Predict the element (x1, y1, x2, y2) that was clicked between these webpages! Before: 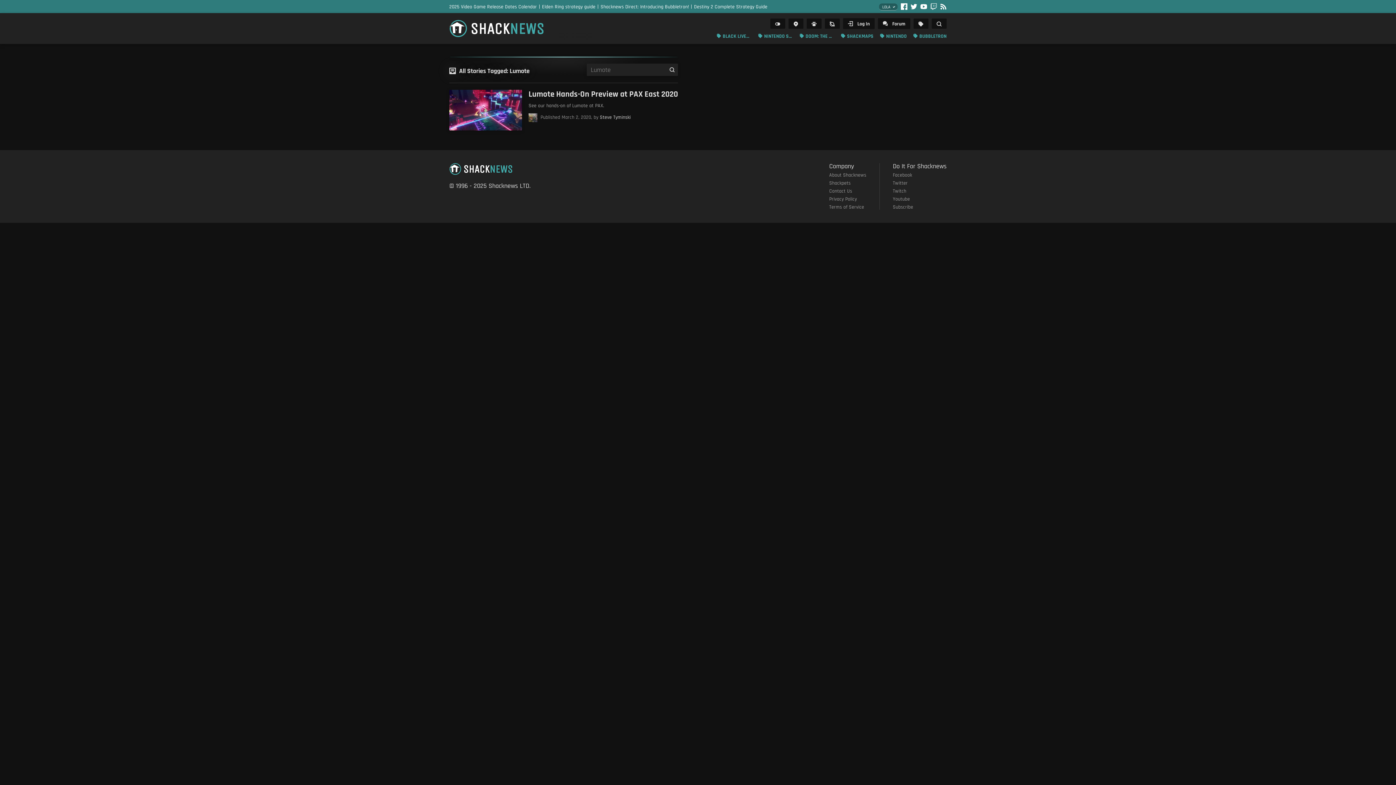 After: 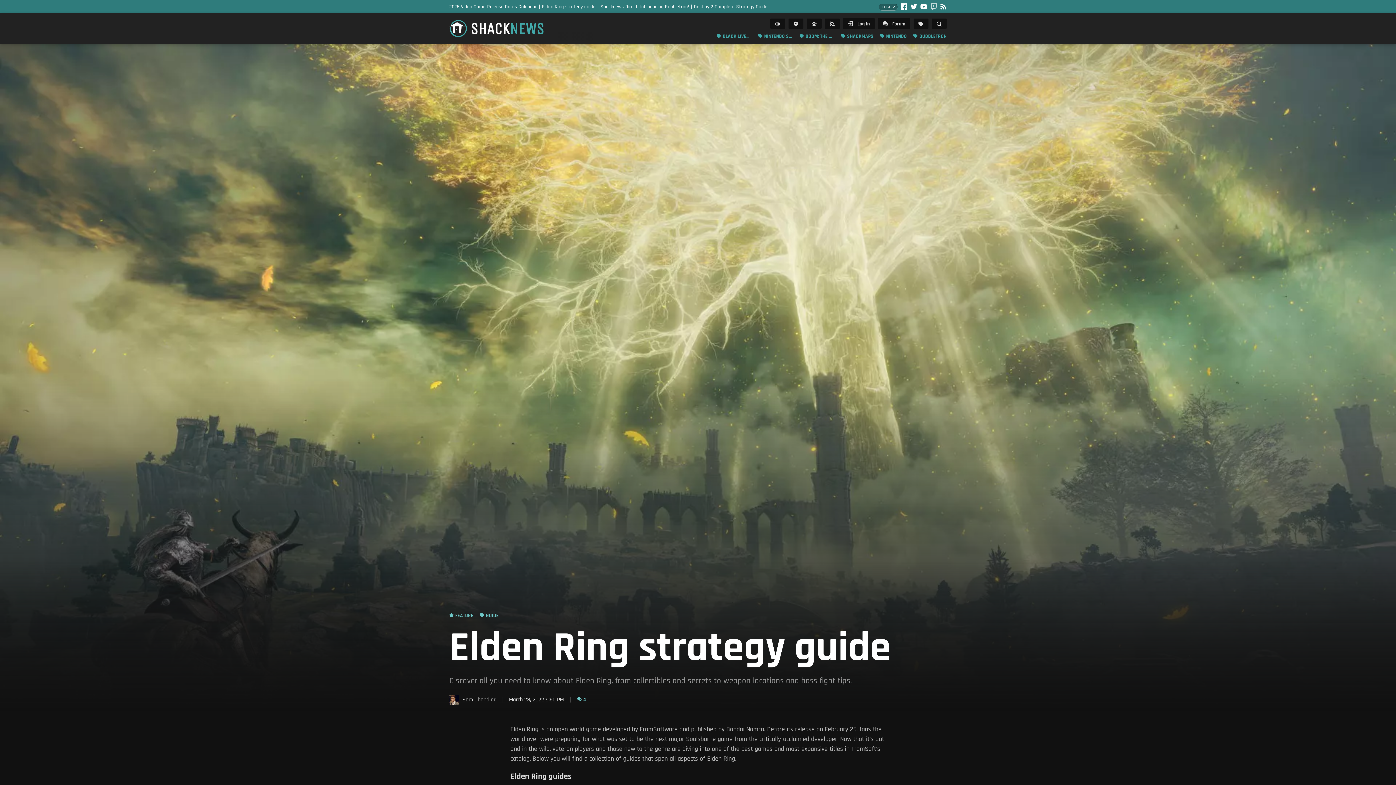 Action: bbox: (542, 2, 600, 10) label: Elden Ring strategy guide